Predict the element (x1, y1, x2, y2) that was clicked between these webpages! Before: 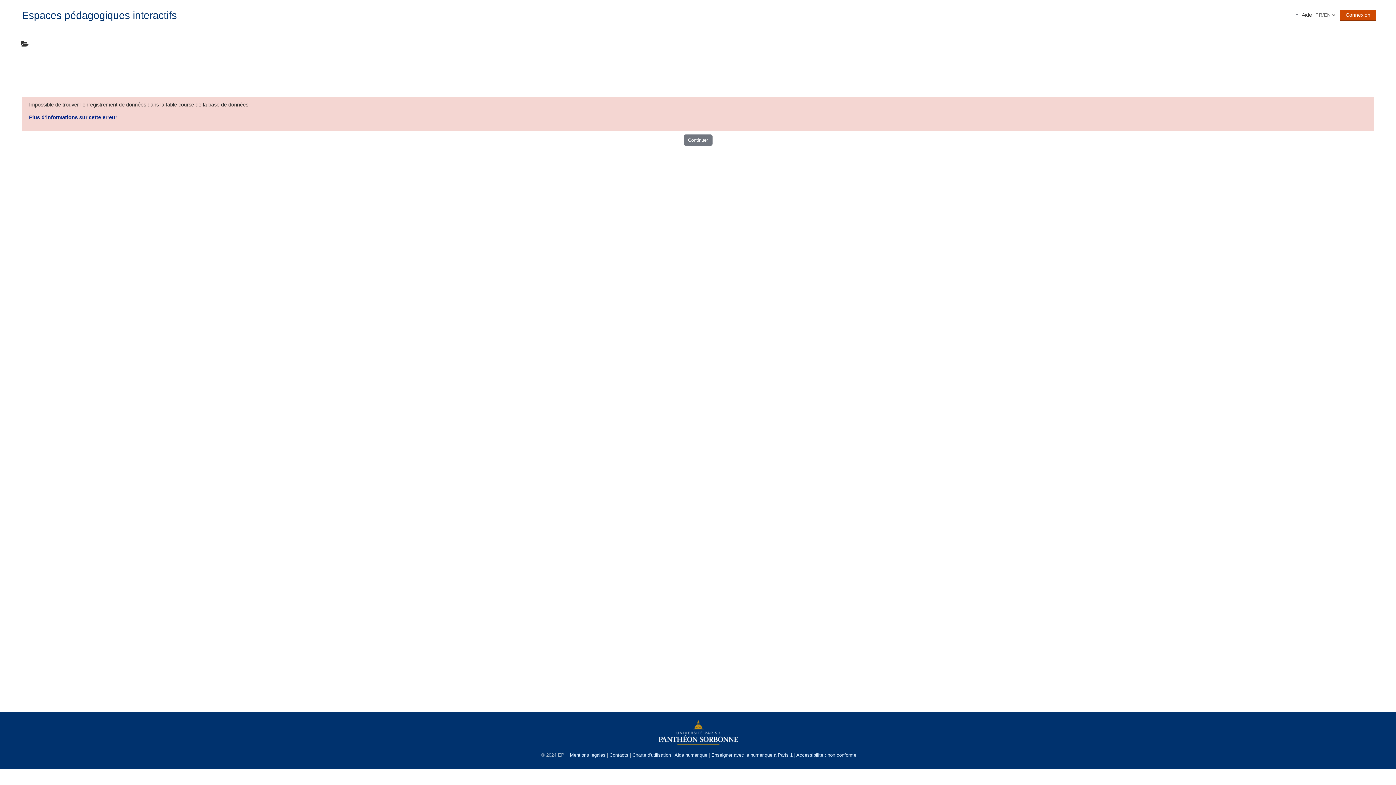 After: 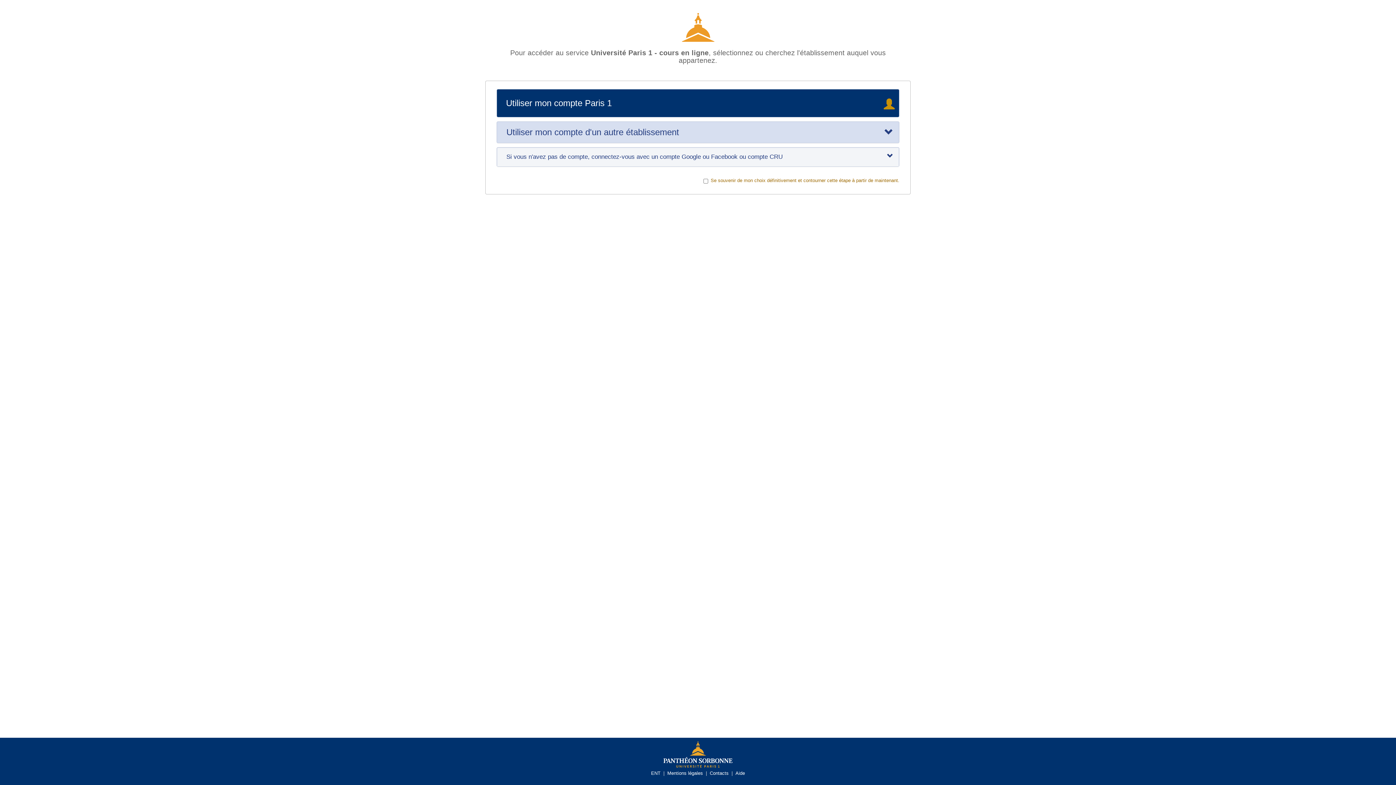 Action: label: Connexion bbox: (1340, 9, 1376, 20)